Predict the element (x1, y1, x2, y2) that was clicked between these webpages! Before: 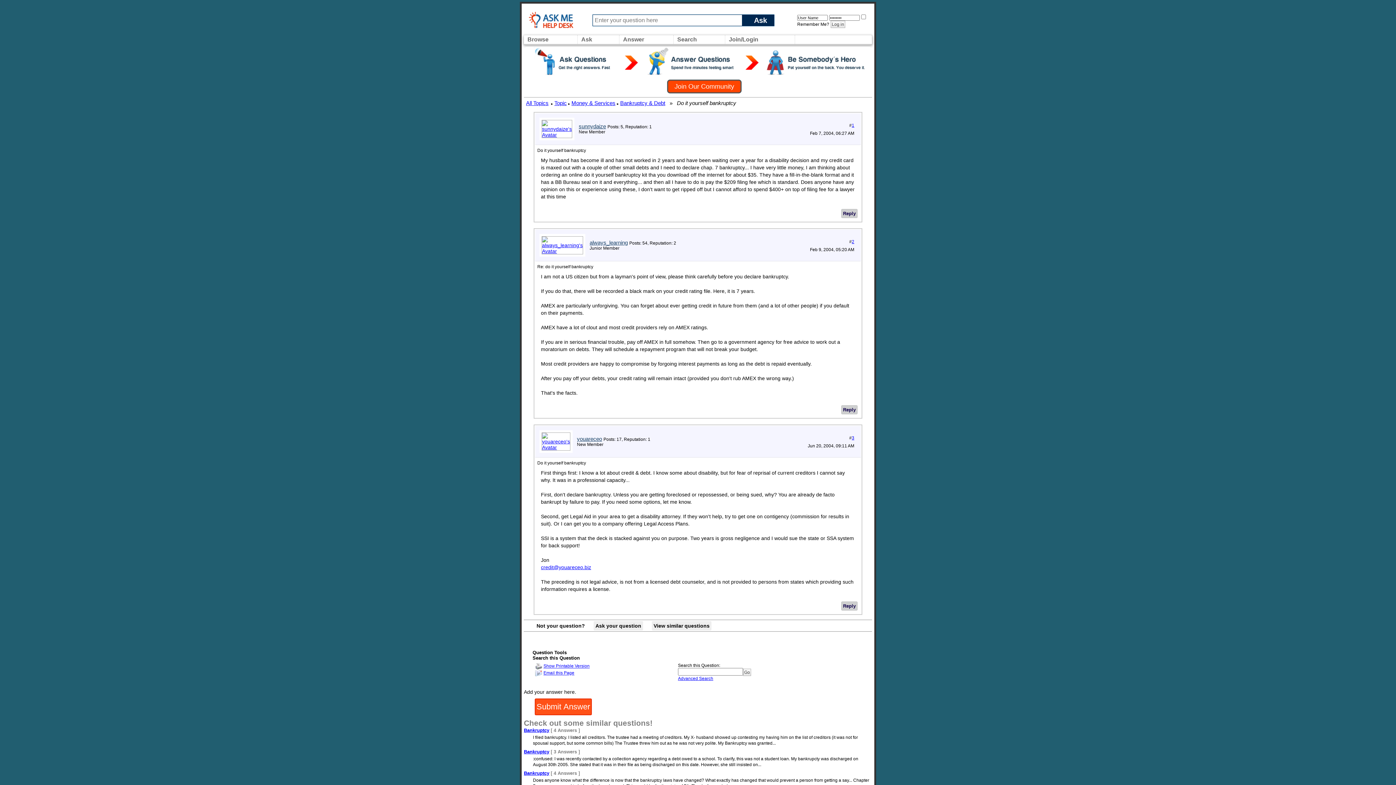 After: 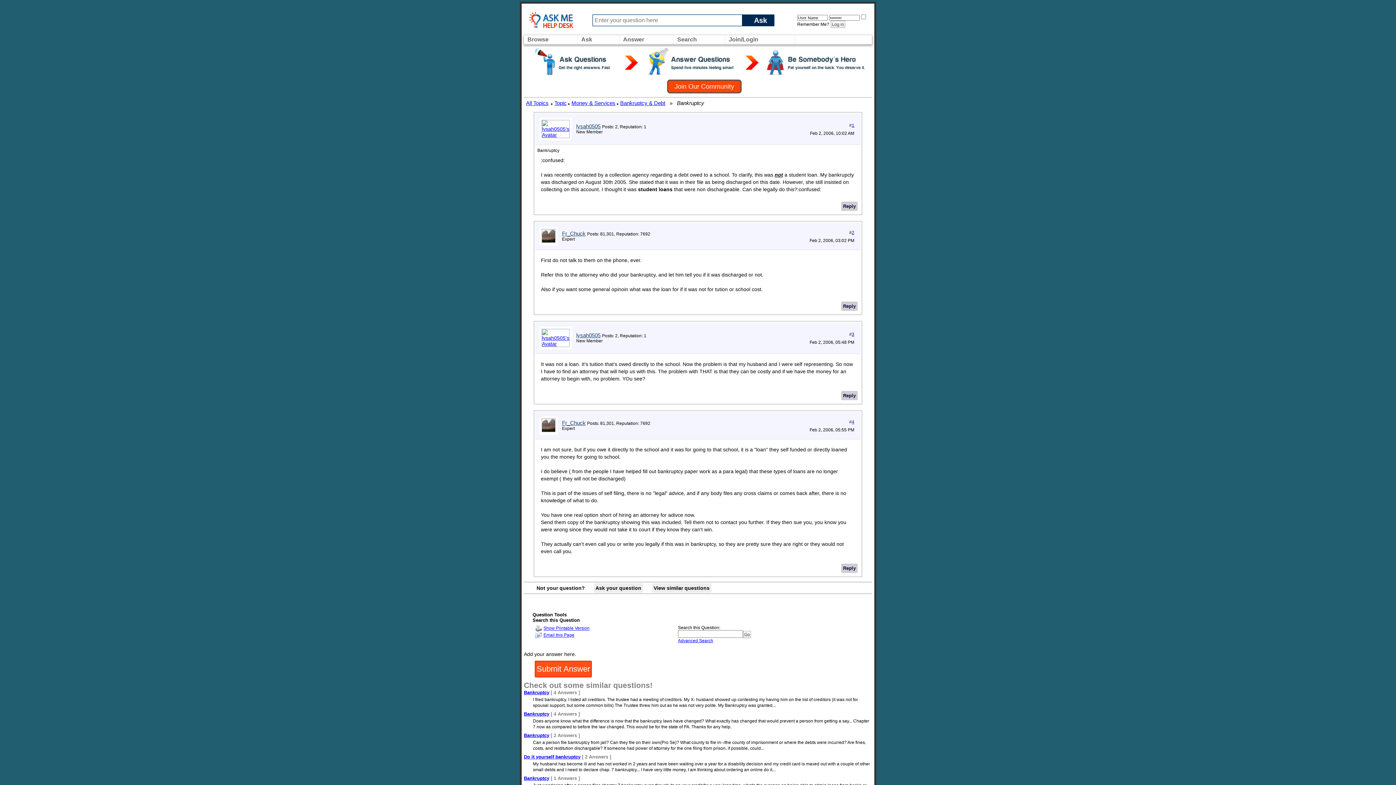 Action: bbox: (524, 749, 549, 754) label: Bankruptcy